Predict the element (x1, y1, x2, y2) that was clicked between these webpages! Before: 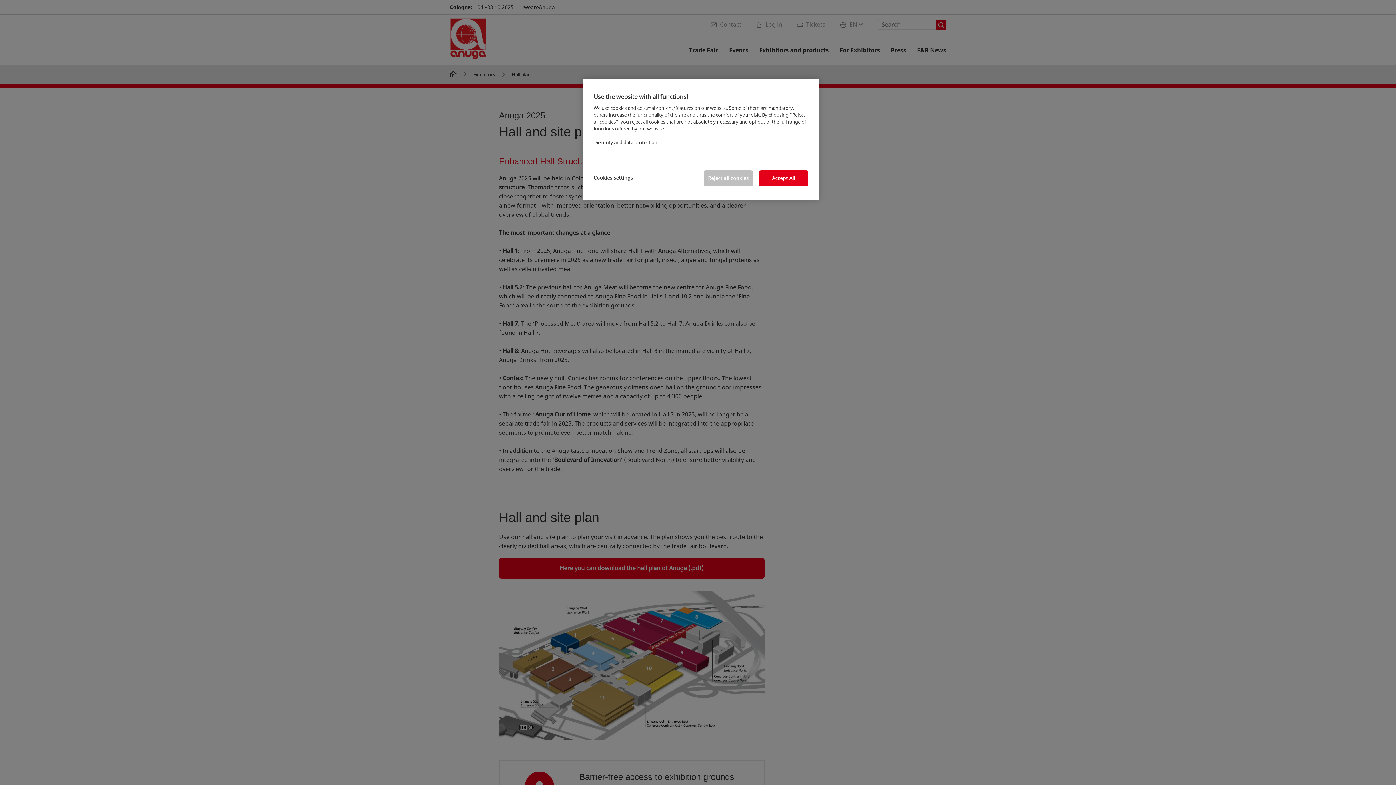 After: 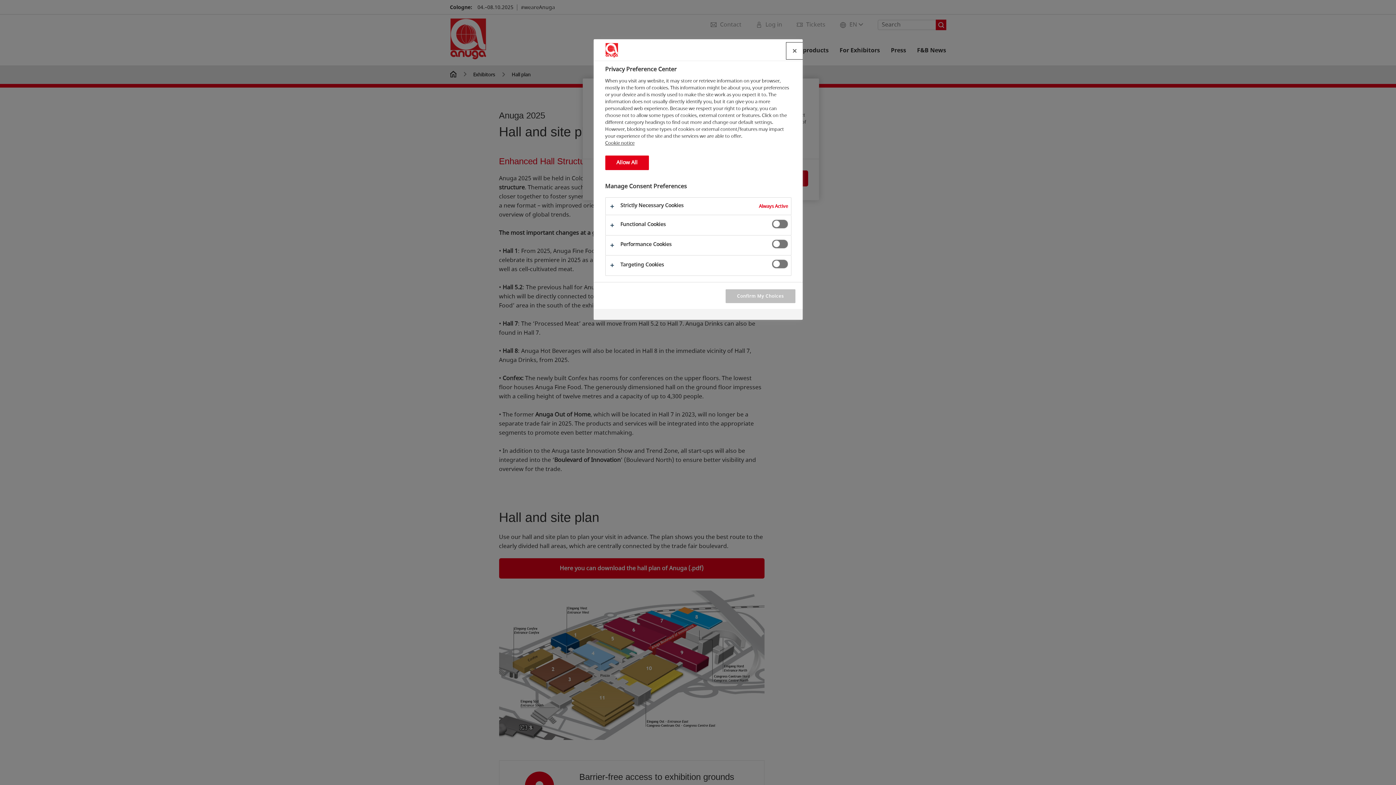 Action: bbox: (593, 170, 642, 185) label: Cookies settings